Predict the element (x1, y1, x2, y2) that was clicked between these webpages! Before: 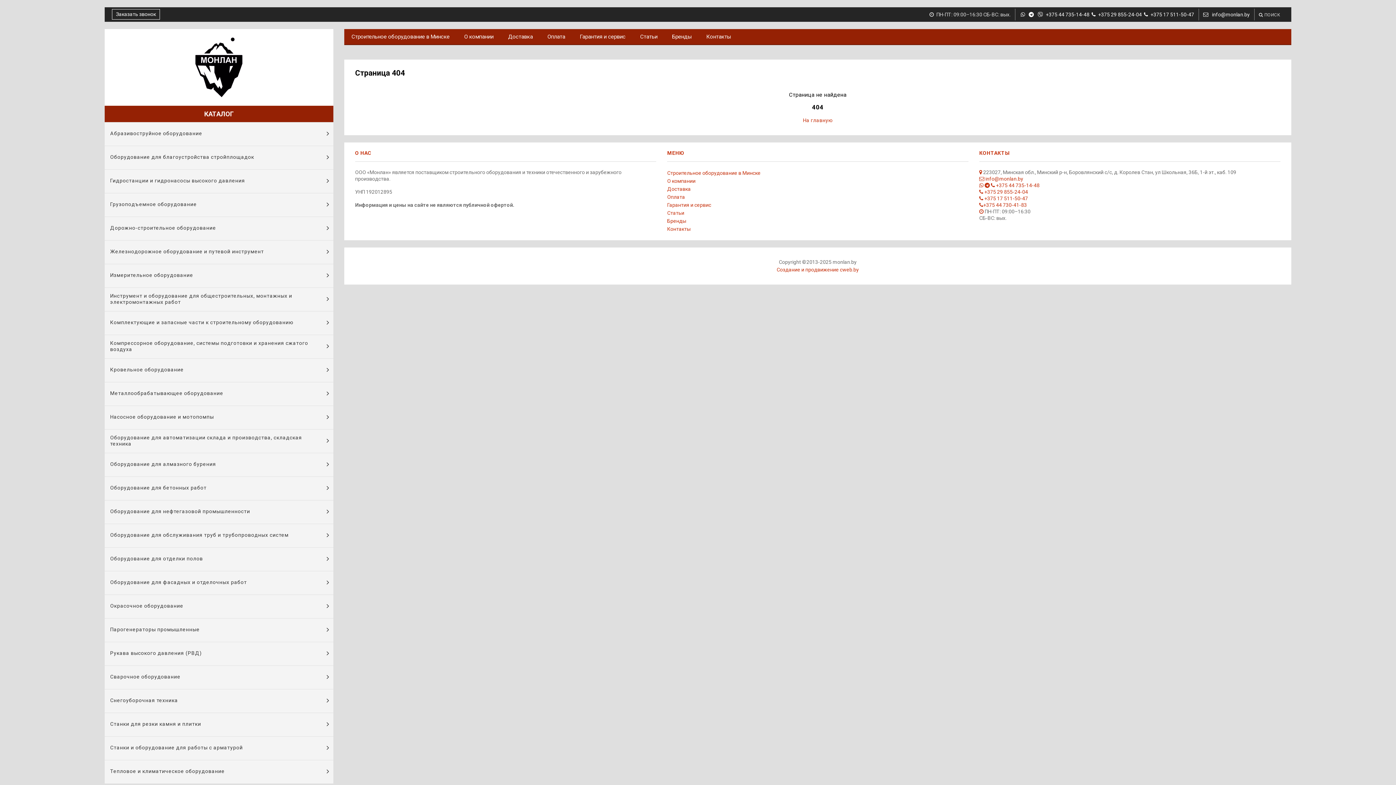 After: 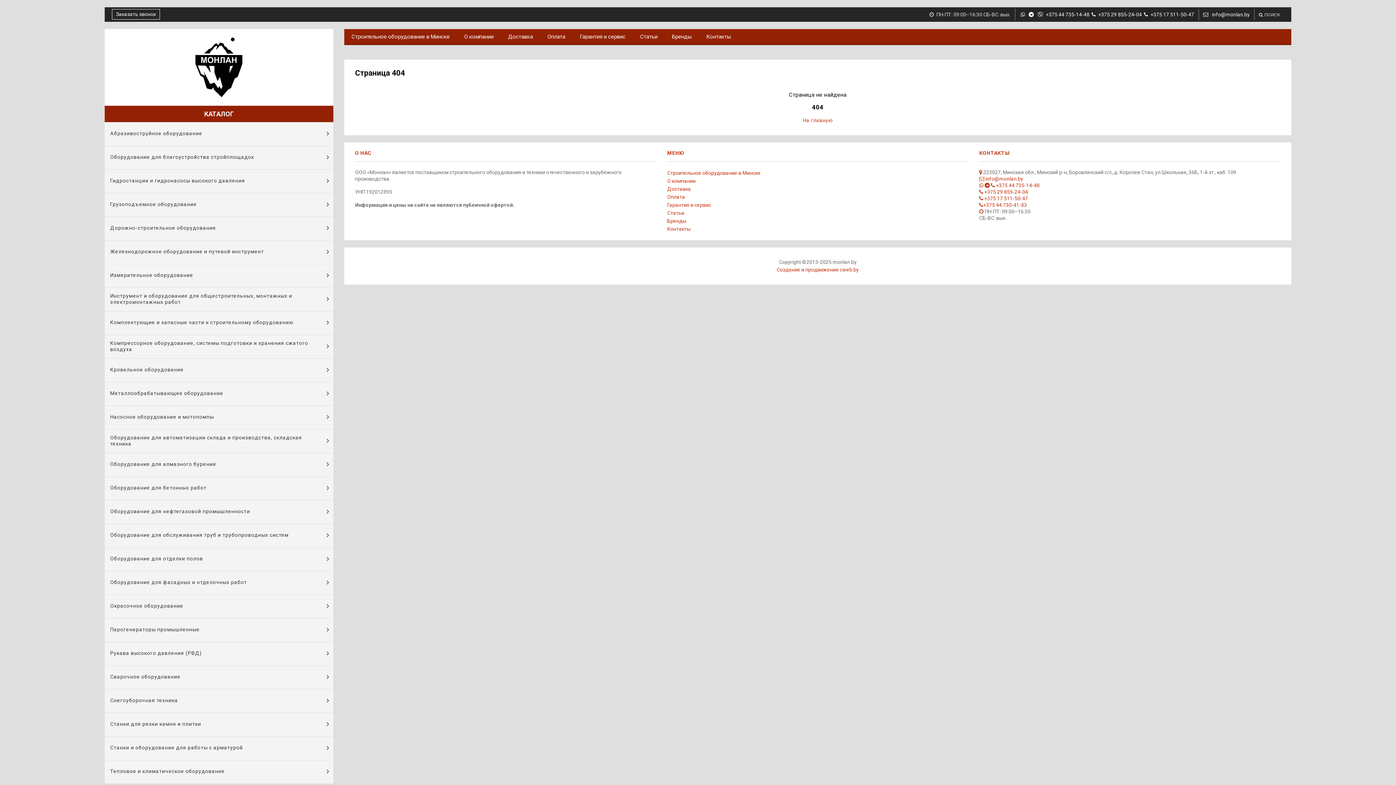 Action: bbox: (104, 618, 333, 642) label: Парогенераторы промышленные